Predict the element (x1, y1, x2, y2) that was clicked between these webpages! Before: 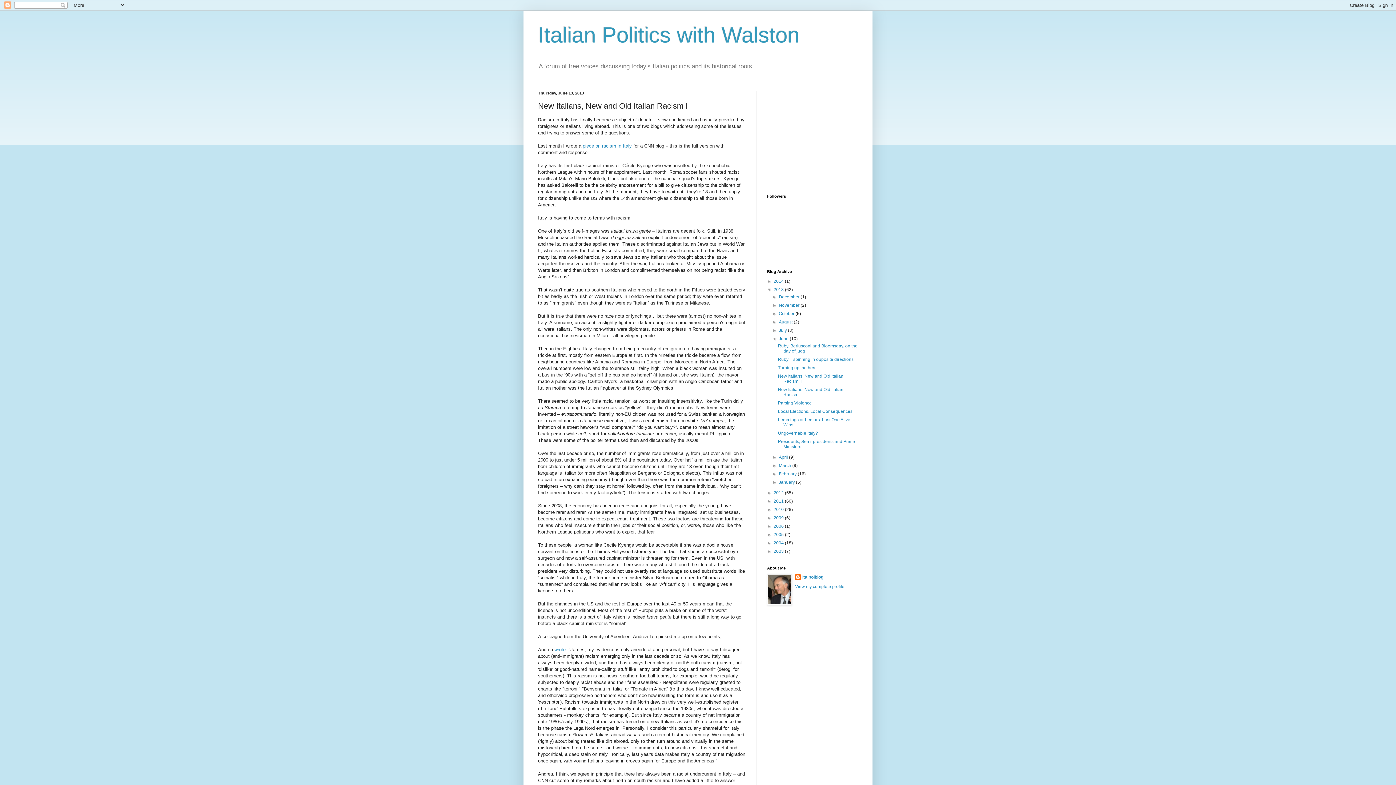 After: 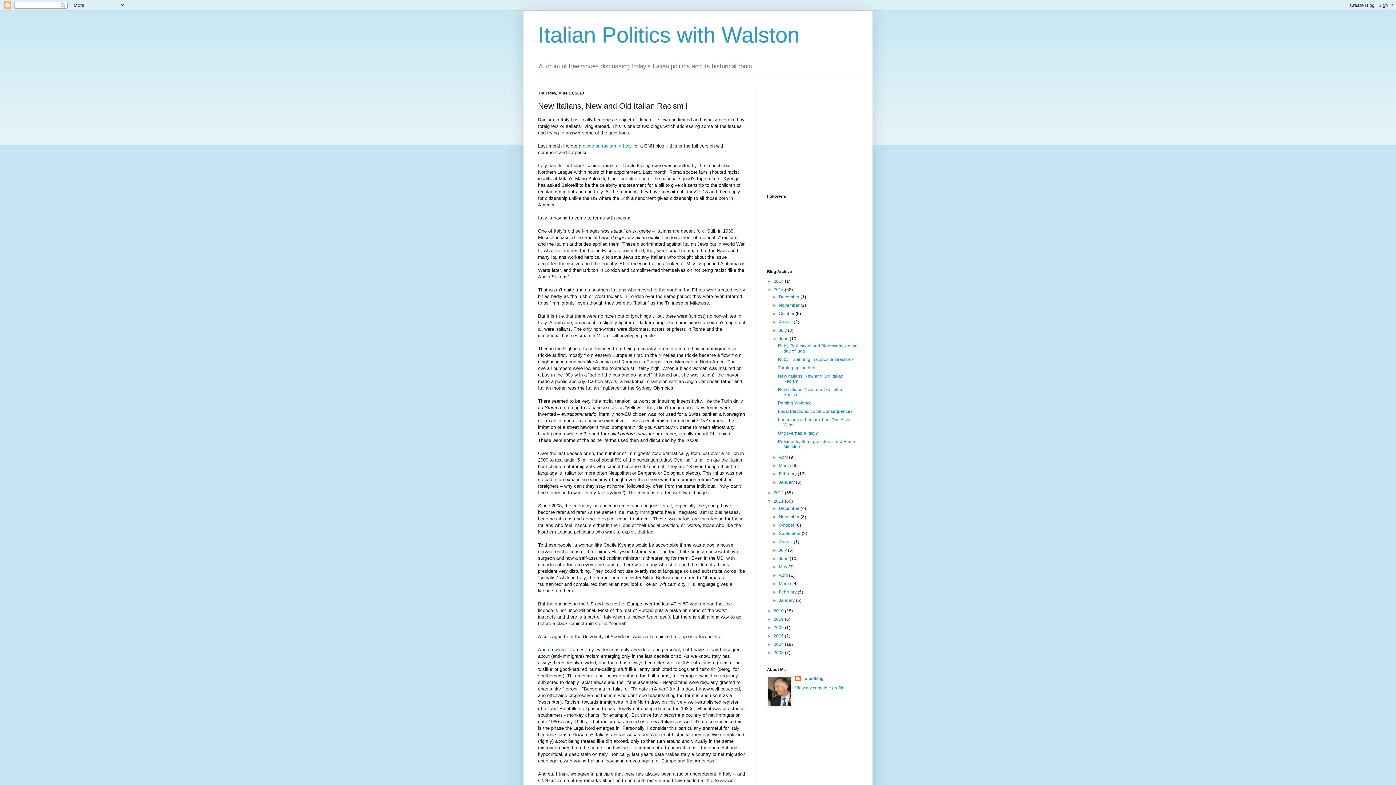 Action: label: ►   bbox: (767, 499, 773, 504)